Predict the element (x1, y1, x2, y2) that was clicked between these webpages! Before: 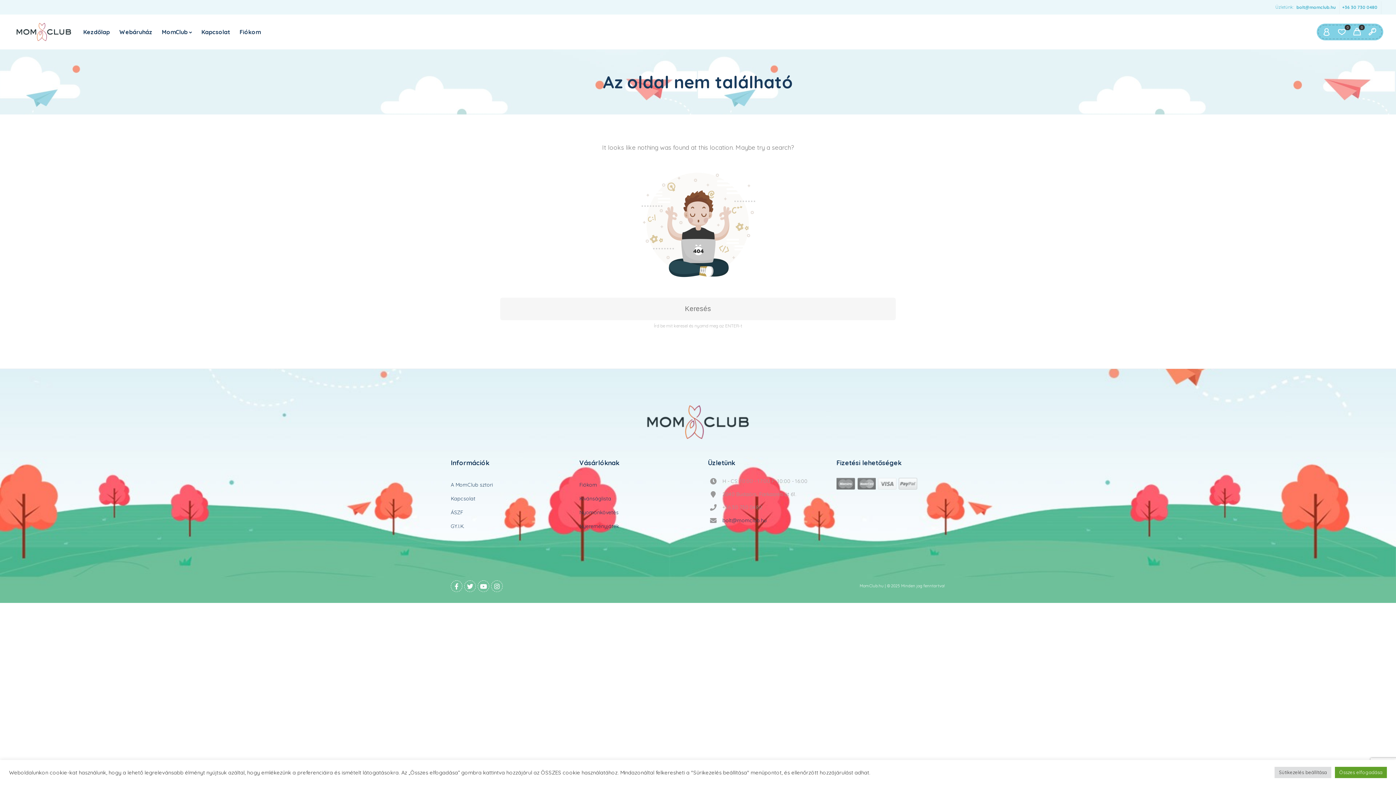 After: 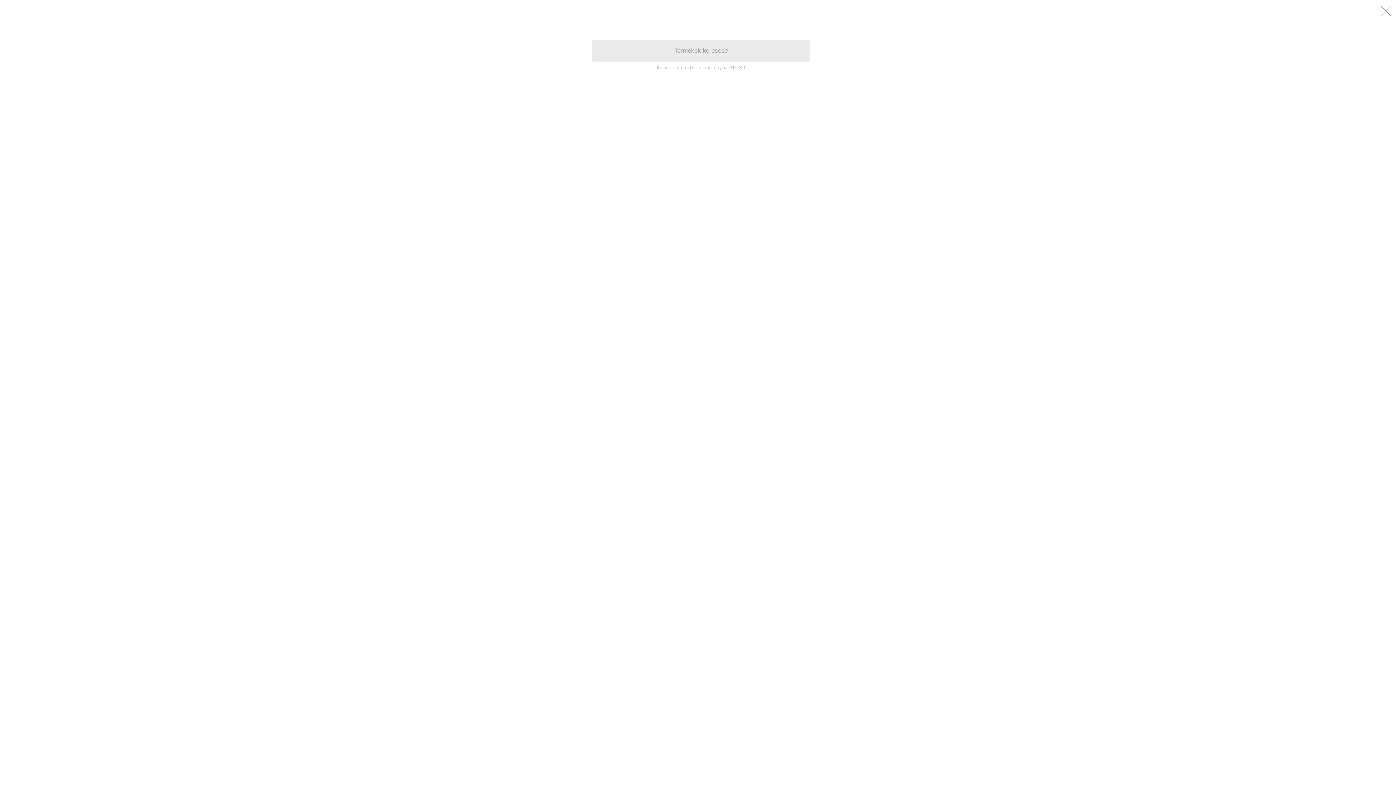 Action: bbox: (1365, 24, 1380, 40)